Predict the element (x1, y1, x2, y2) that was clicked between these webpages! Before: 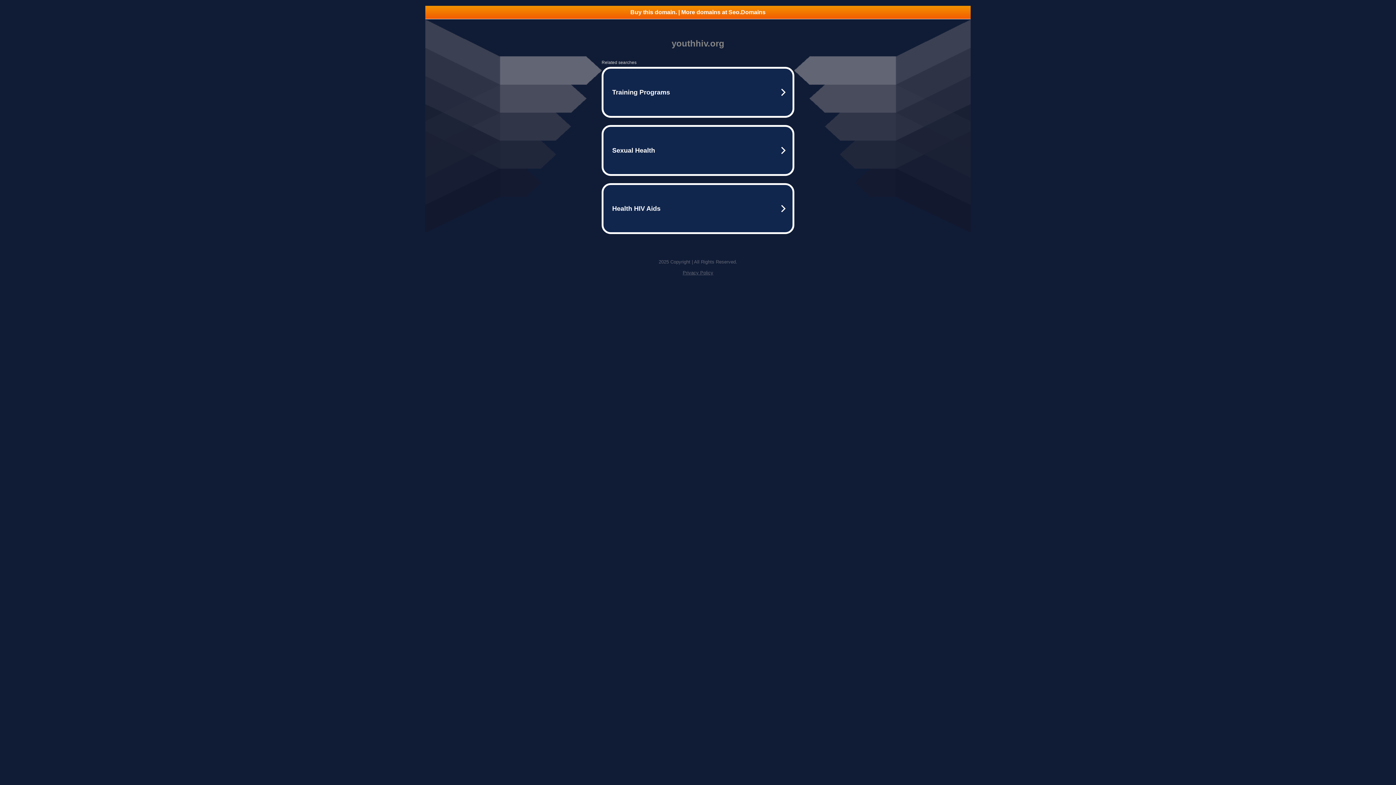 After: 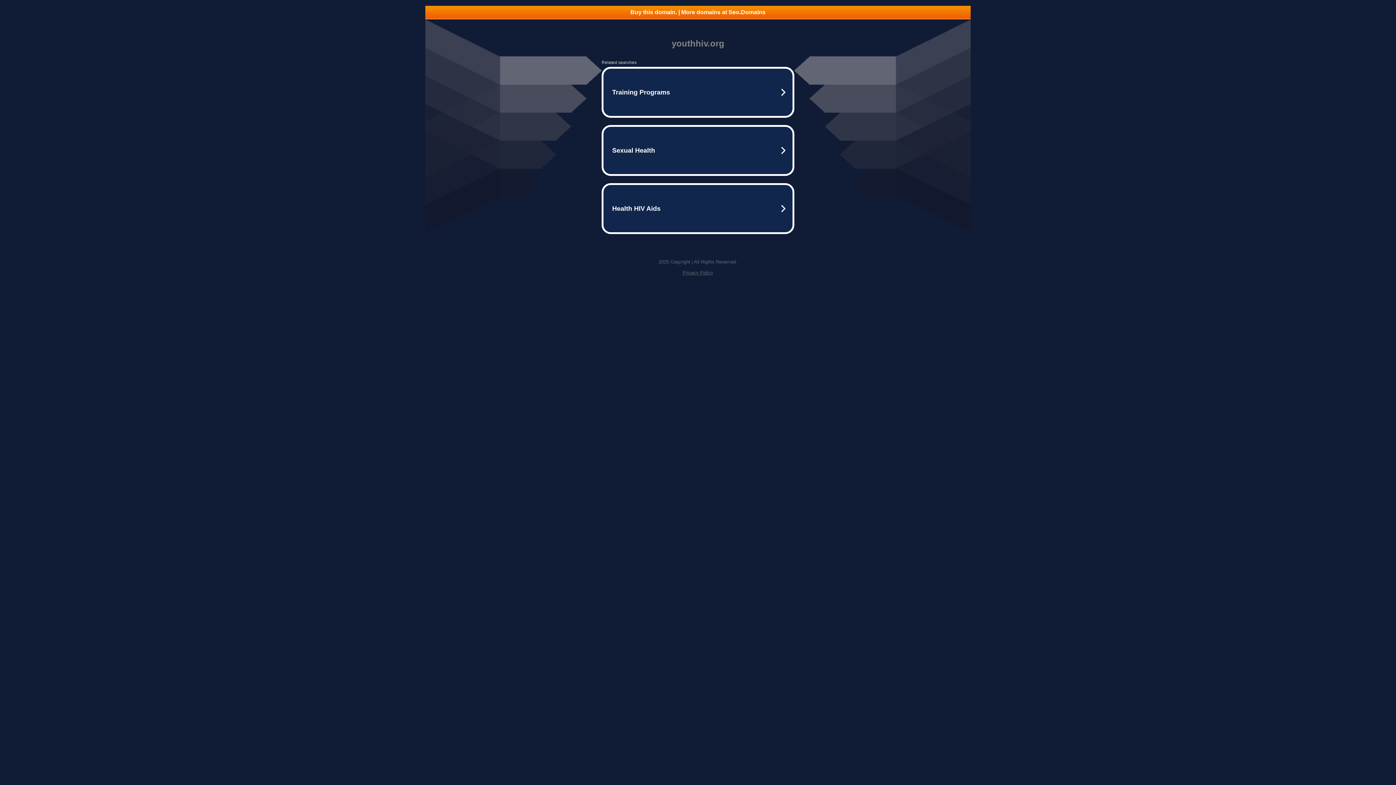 Action: bbox: (682, 270, 713, 275) label: Privacy Policy